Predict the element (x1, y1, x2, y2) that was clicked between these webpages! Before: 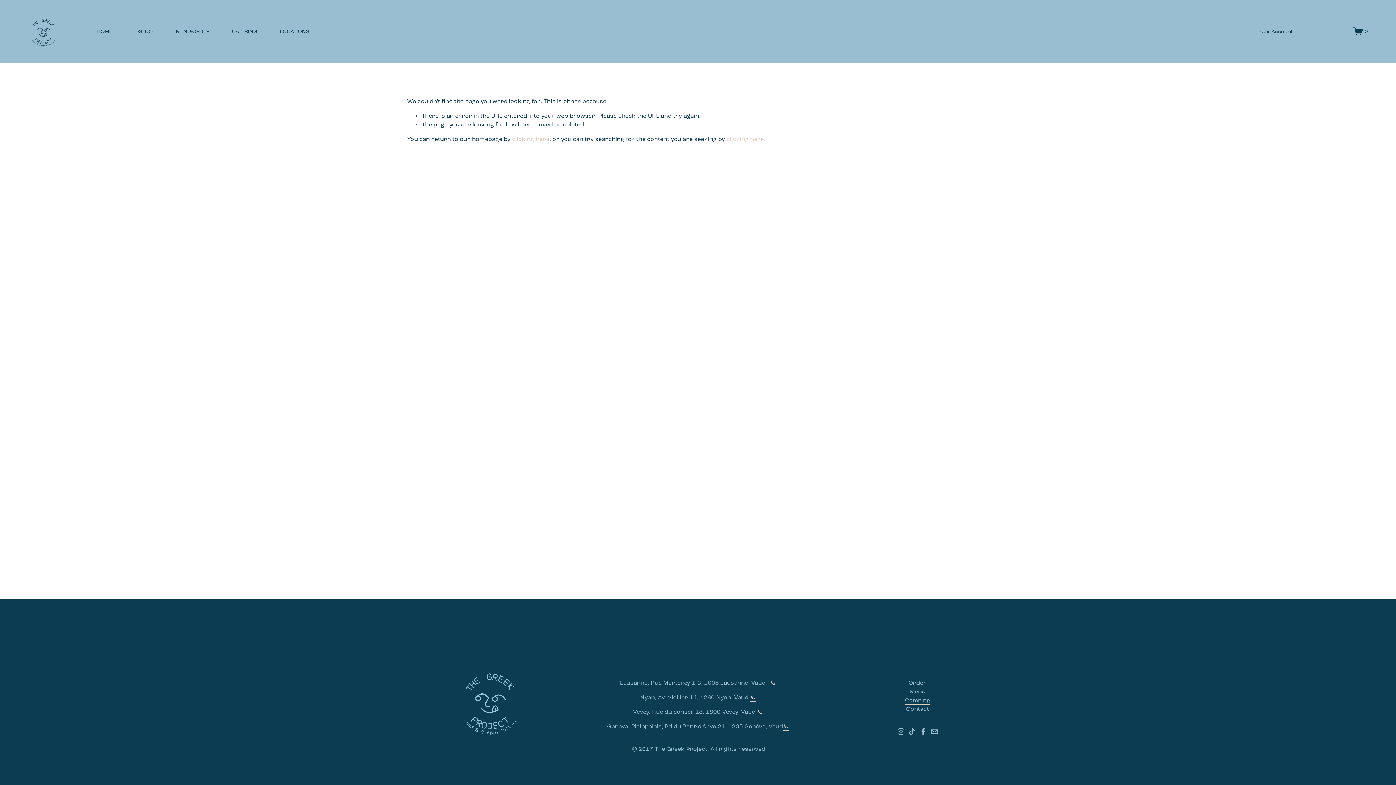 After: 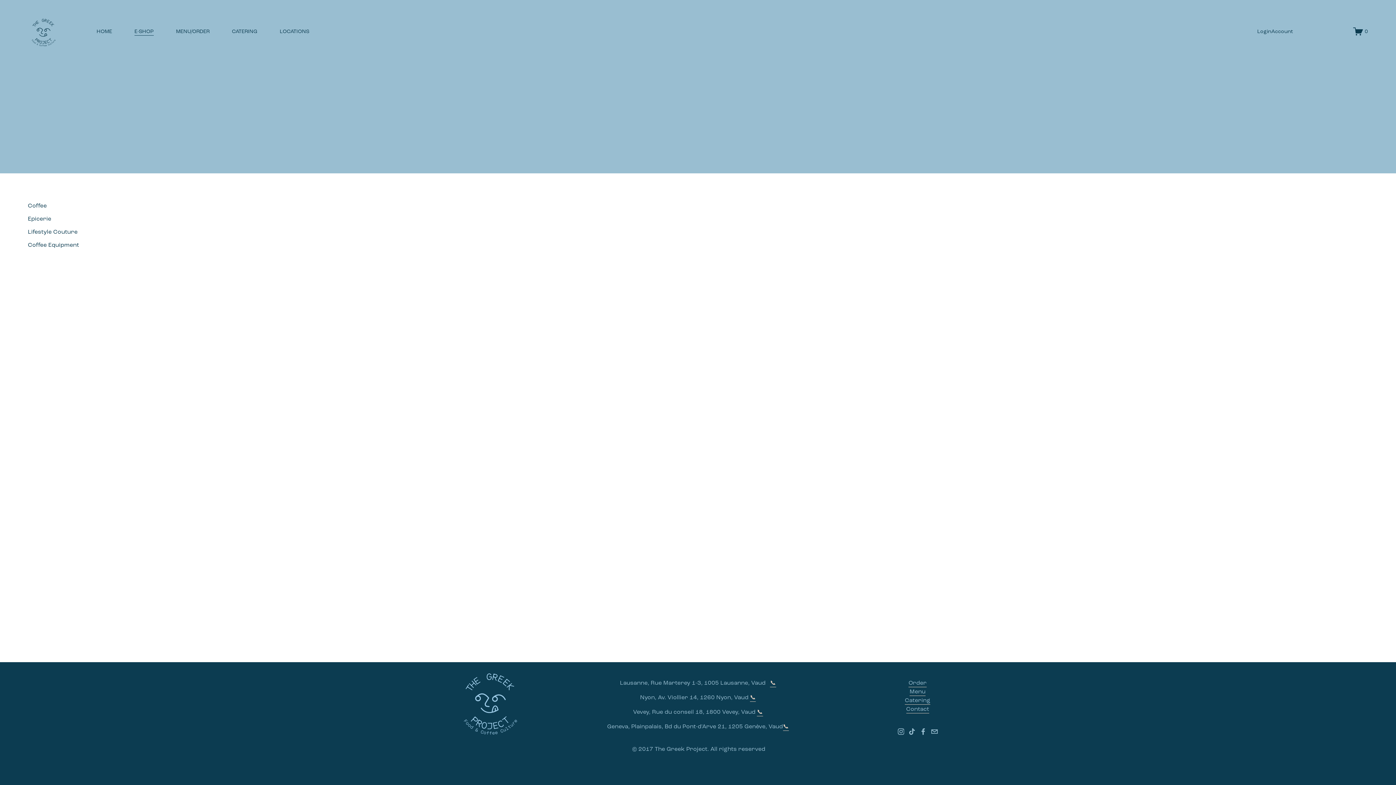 Action: label: E-SHOP bbox: (134, 27, 153, 35)